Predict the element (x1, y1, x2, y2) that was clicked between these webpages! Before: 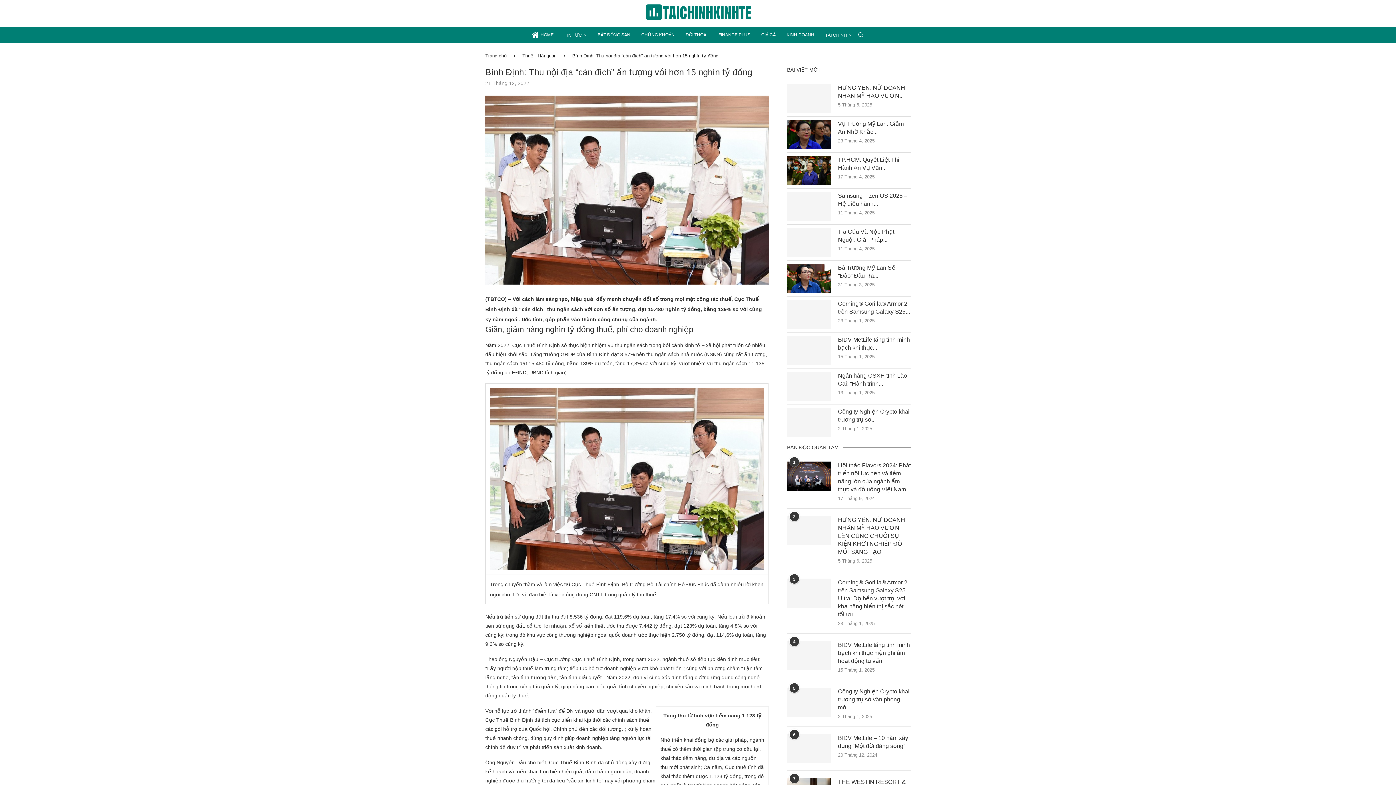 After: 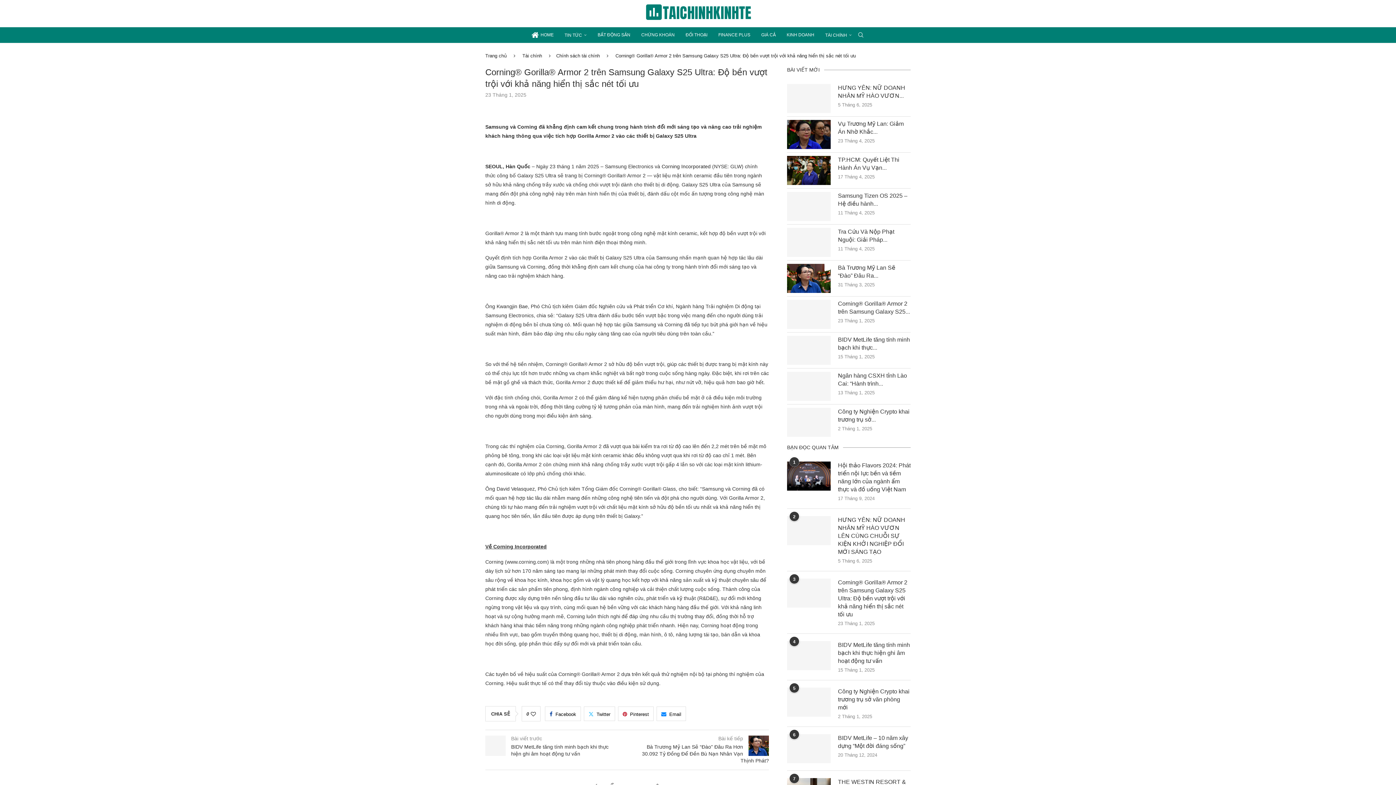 Action: bbox: (838, 579, 910, 619) label: Corning® Gorilla® Armor 2 trên Samsung Galaxy S25 Ultra: Độ bền vượt trội với khả năng hiển thị sắc nét tối ưu